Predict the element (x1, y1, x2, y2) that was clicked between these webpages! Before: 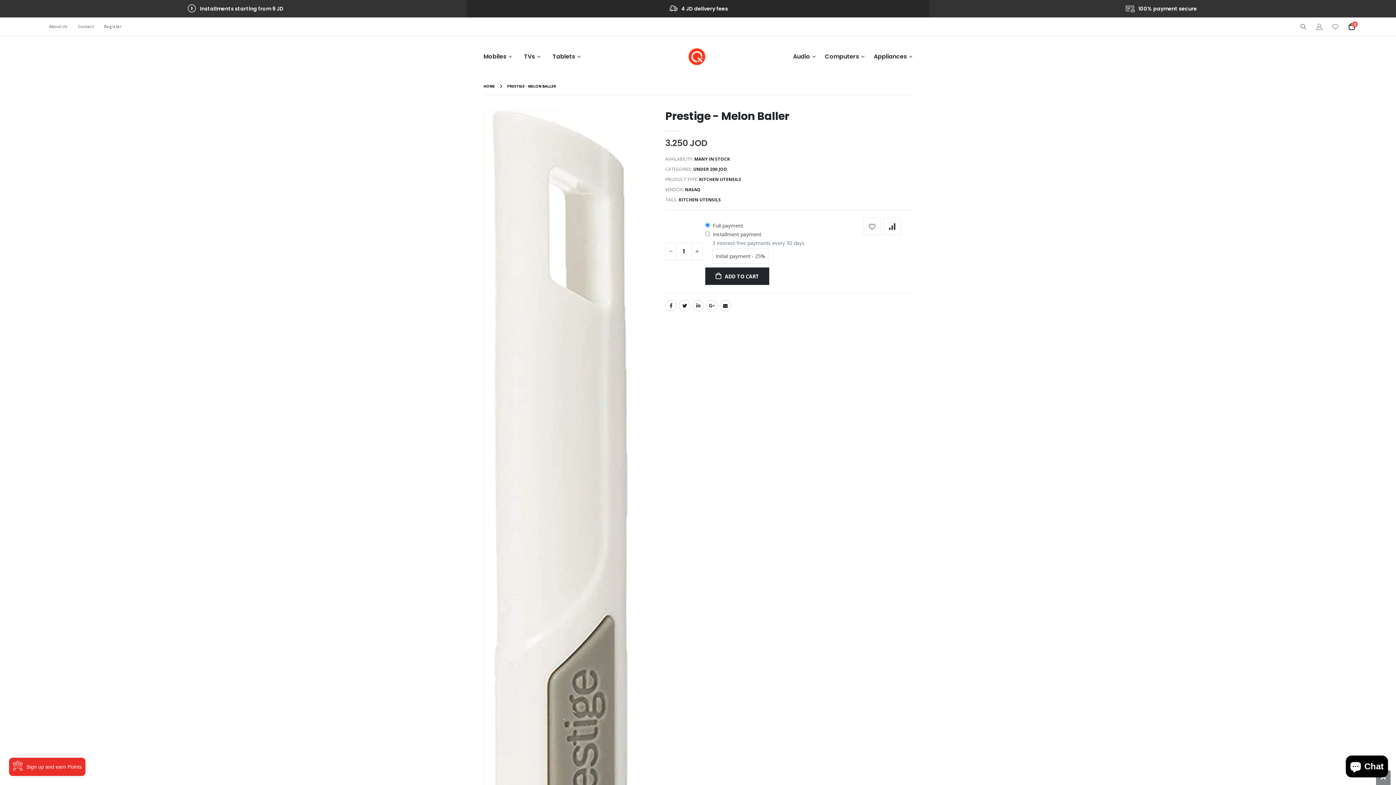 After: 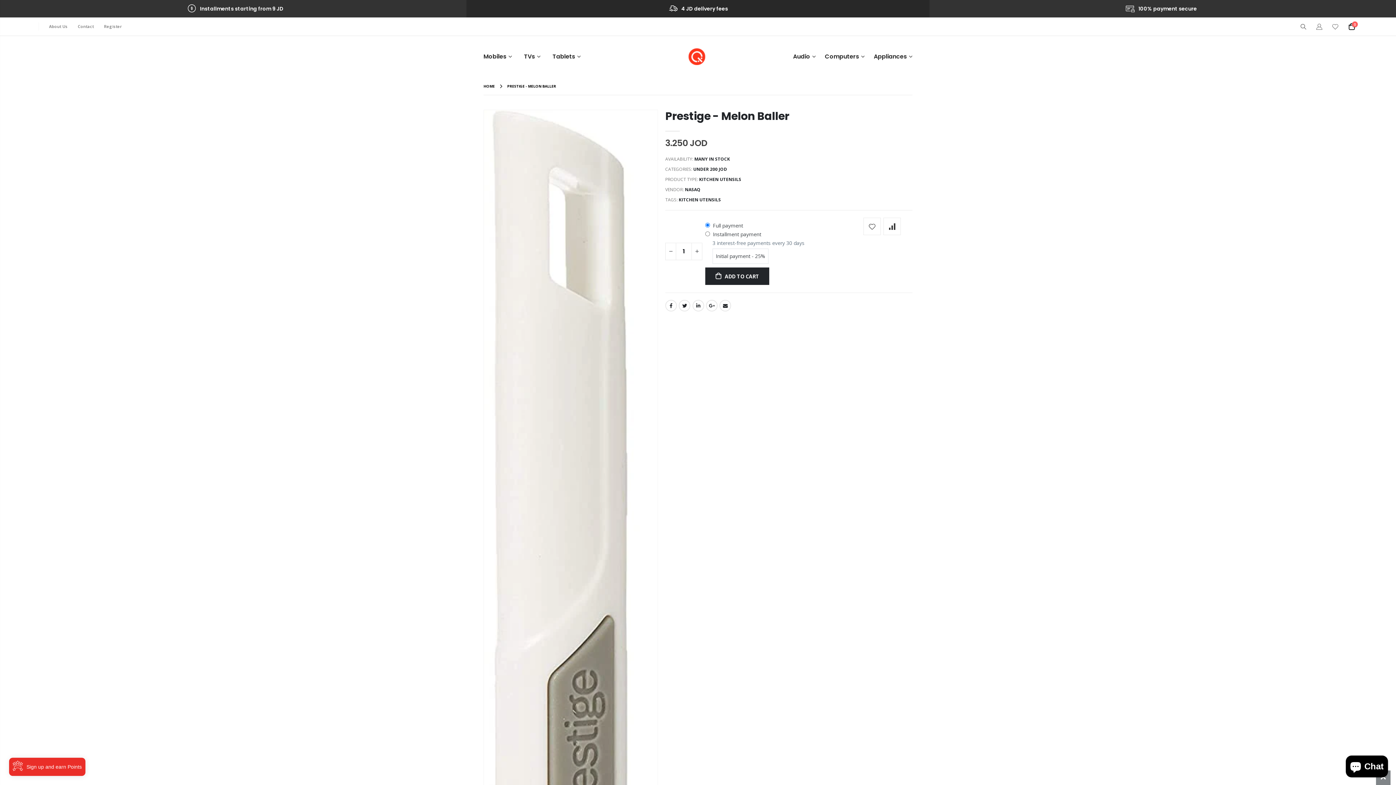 Action: bbox: (665, 108, 789, 124) label: Prestige - Melon Baller